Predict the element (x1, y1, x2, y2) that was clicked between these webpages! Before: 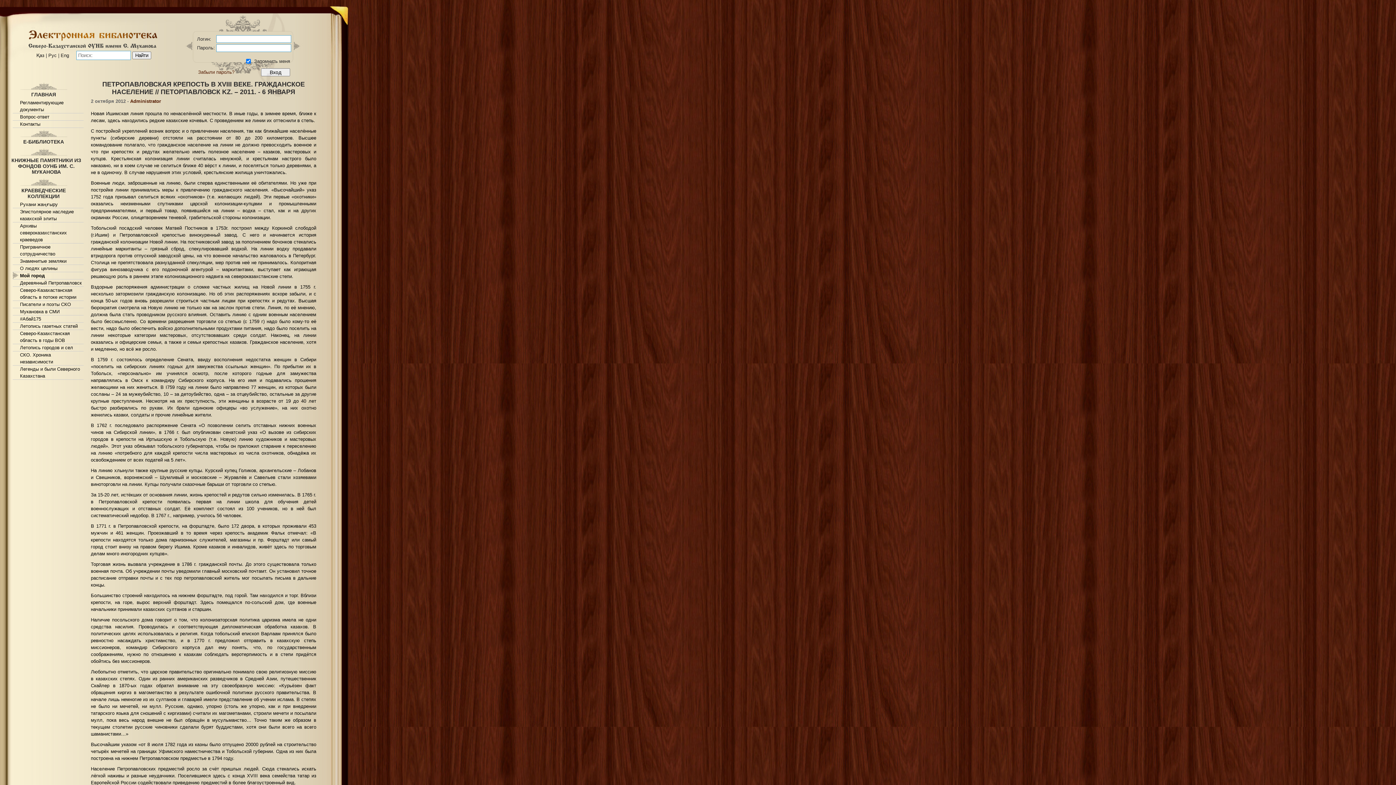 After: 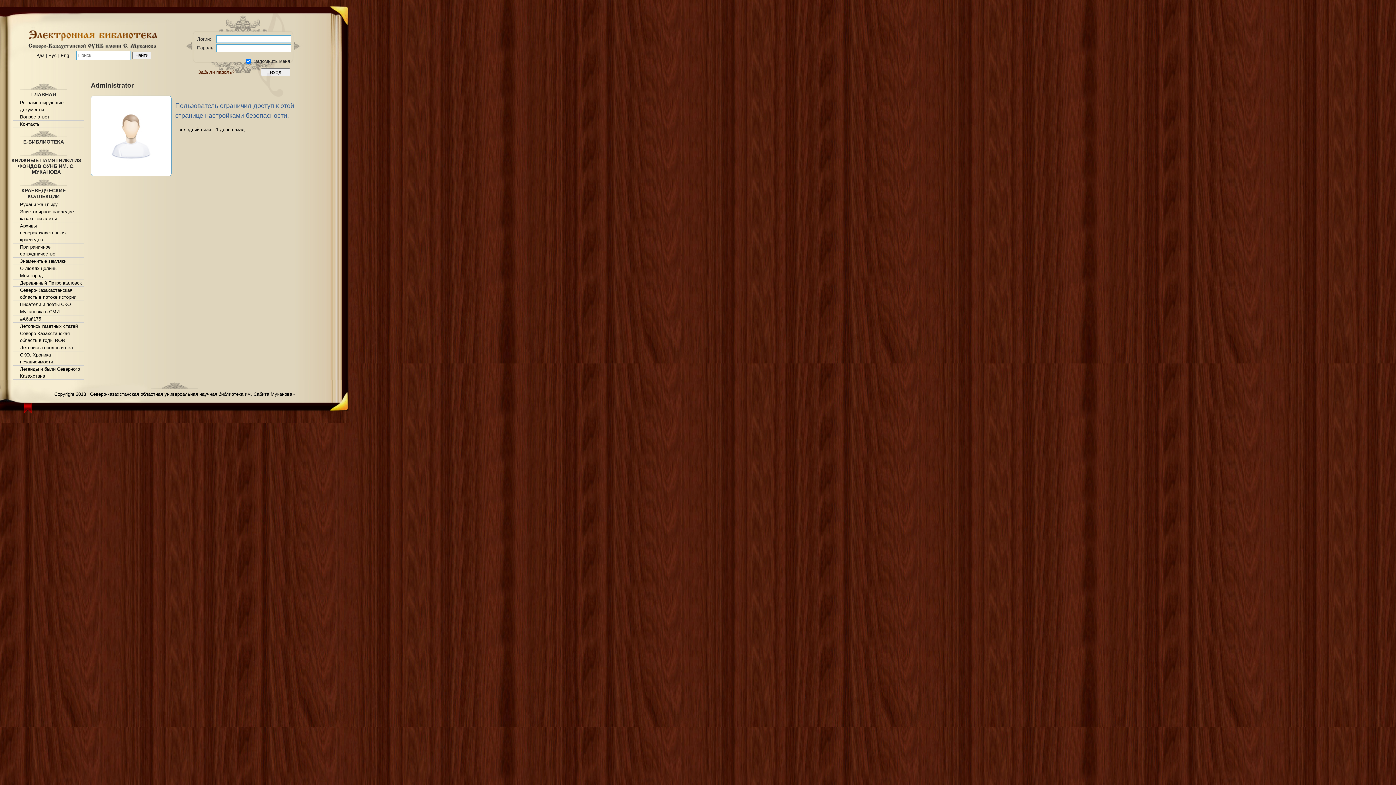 Action: label: Administrator bbox: (130, 98, 161, 104)